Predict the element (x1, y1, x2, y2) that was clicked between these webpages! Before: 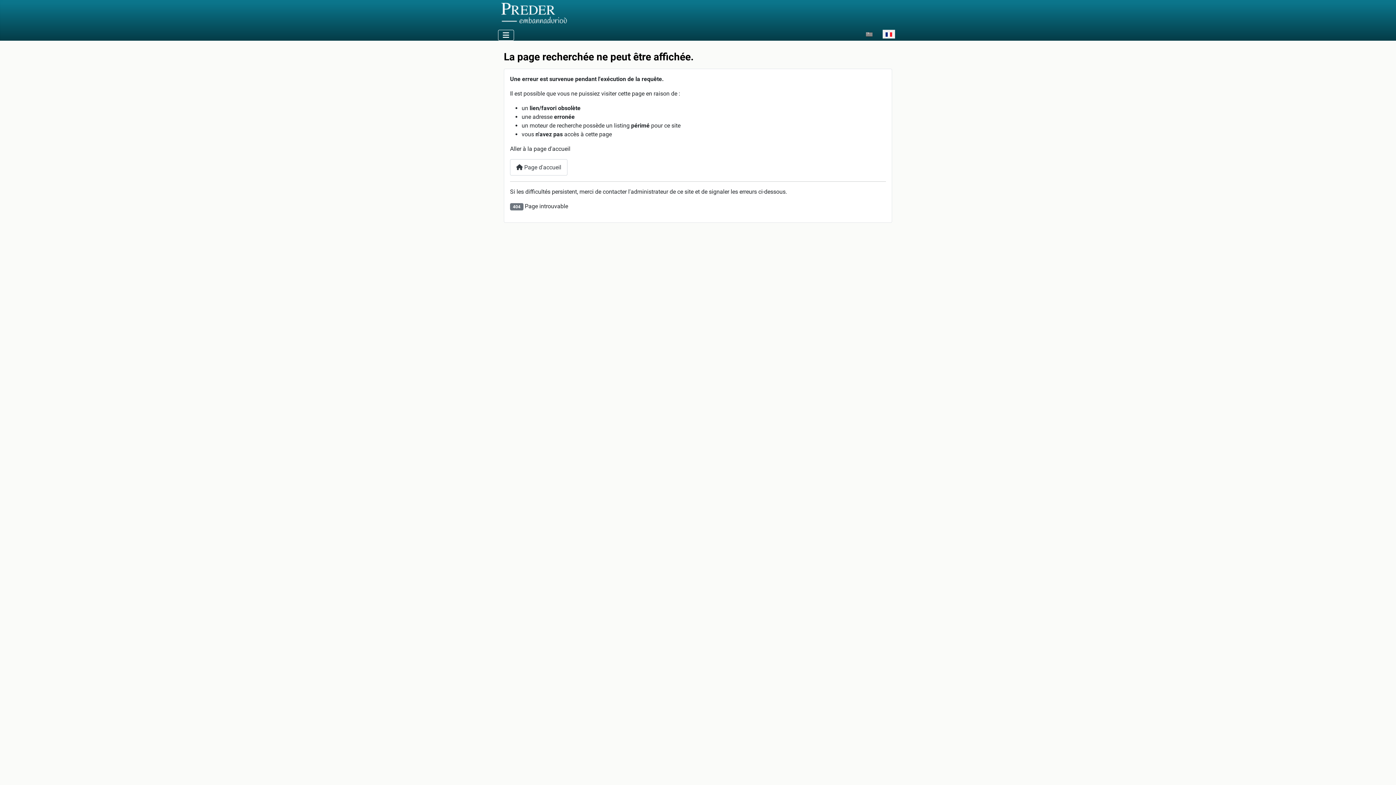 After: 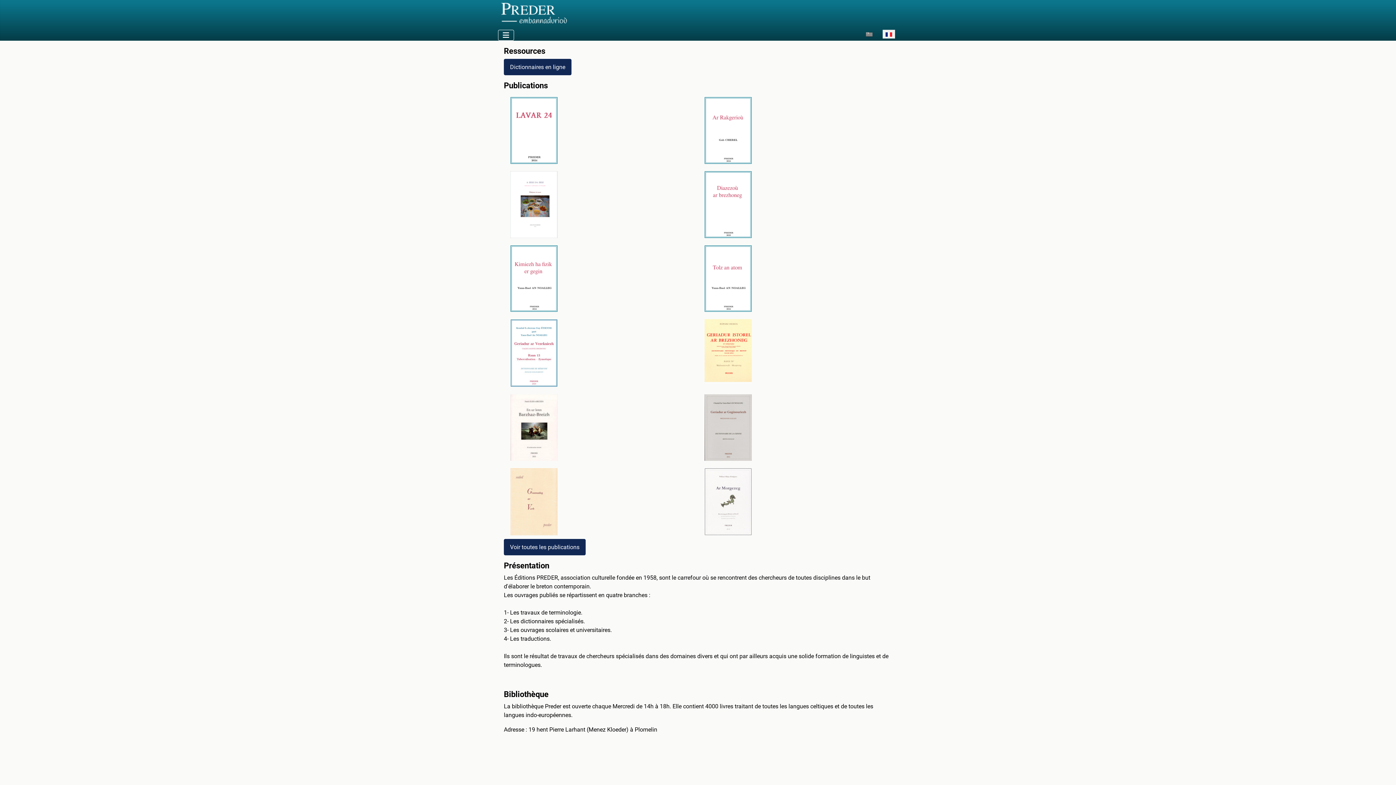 Action: bbox: (498, 5, 570, 19)